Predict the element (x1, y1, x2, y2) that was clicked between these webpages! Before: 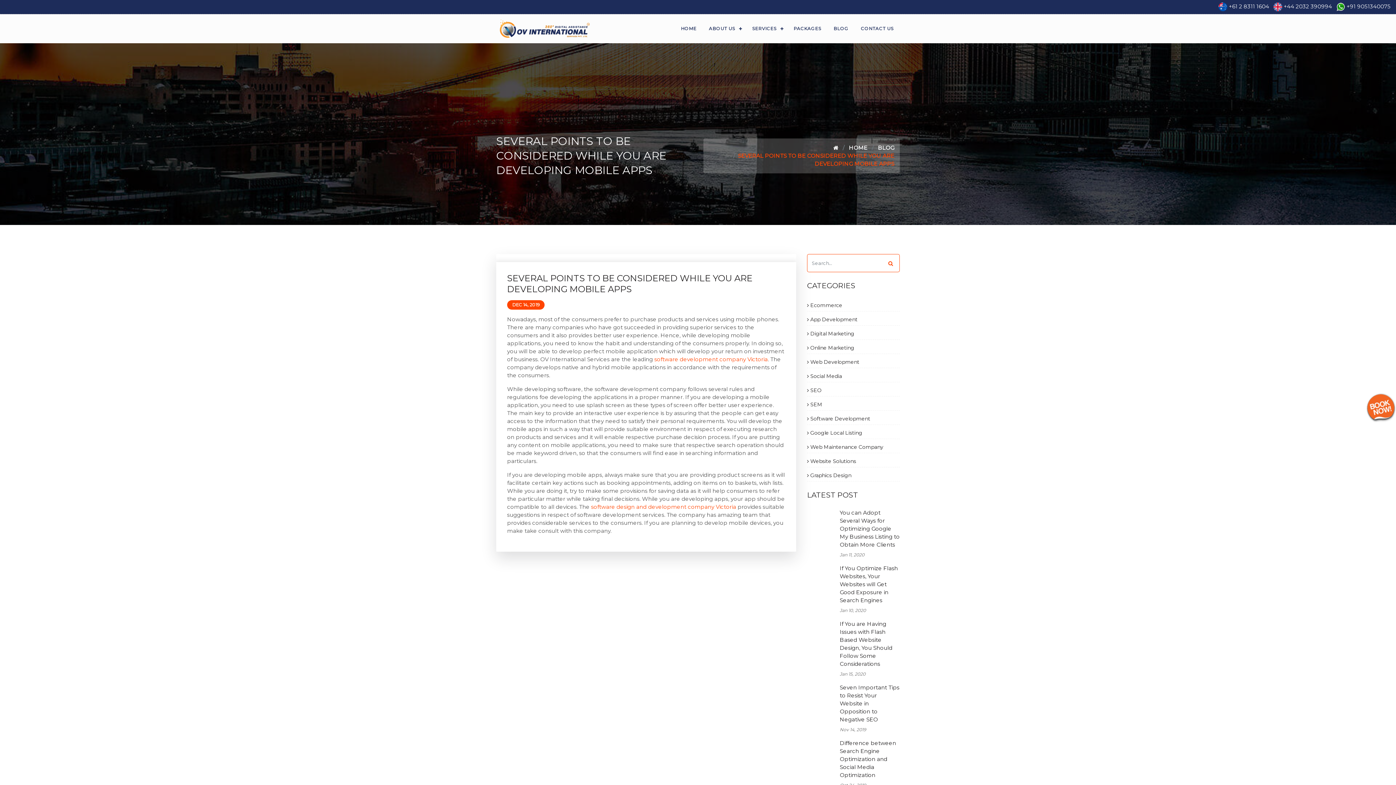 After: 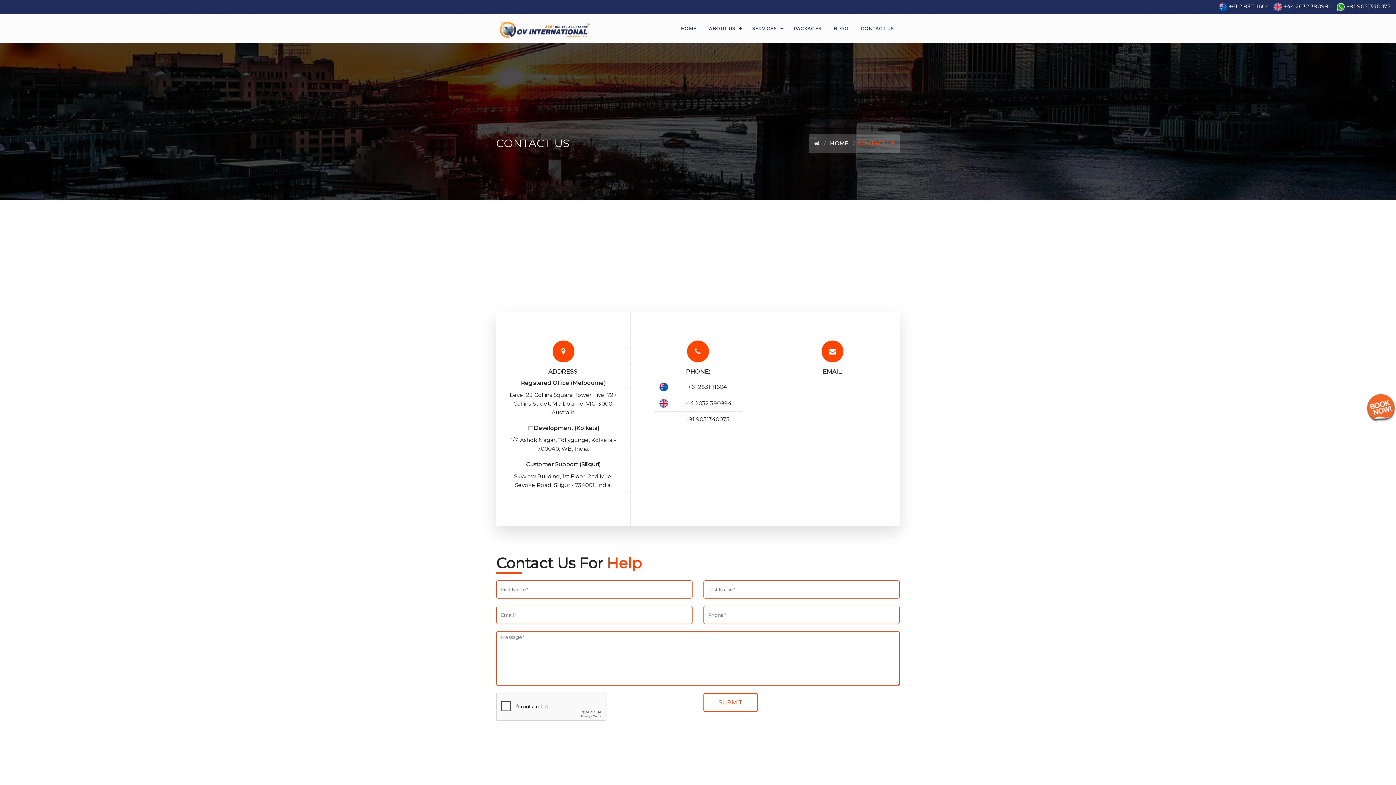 Action: label: CONTACT US bbox: (854, 20, 900, 37)